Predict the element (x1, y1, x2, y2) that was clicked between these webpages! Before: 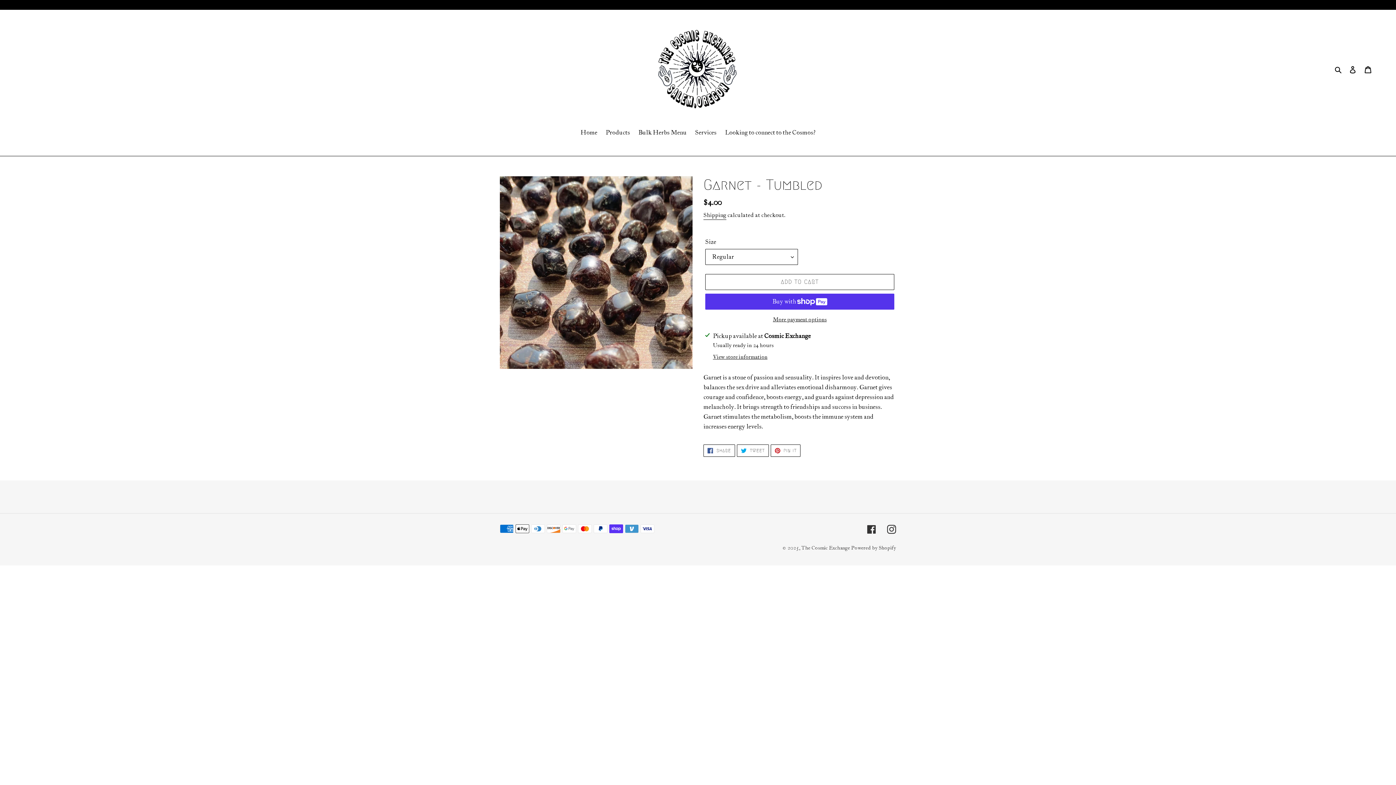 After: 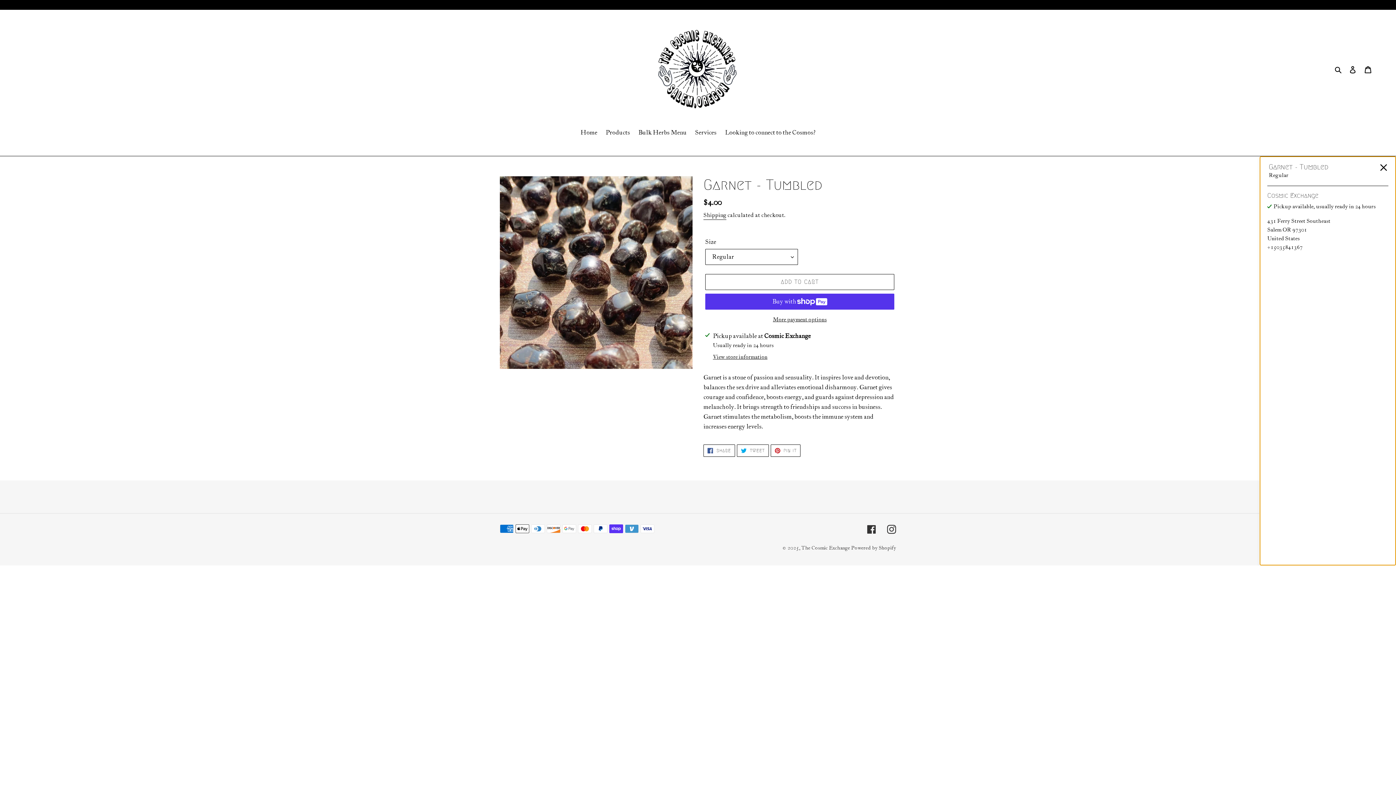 Action: bbox: (713, 353, 767, 361) label: View store information